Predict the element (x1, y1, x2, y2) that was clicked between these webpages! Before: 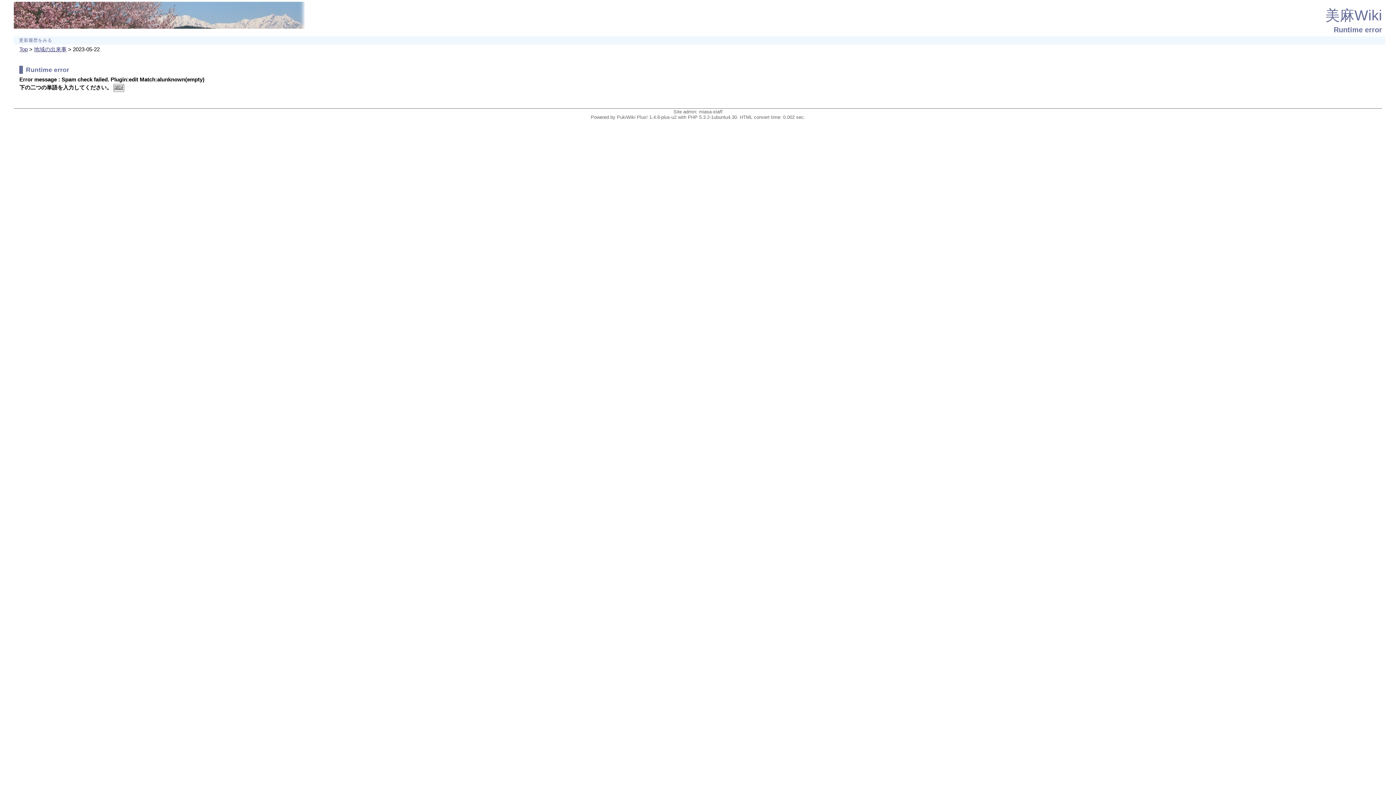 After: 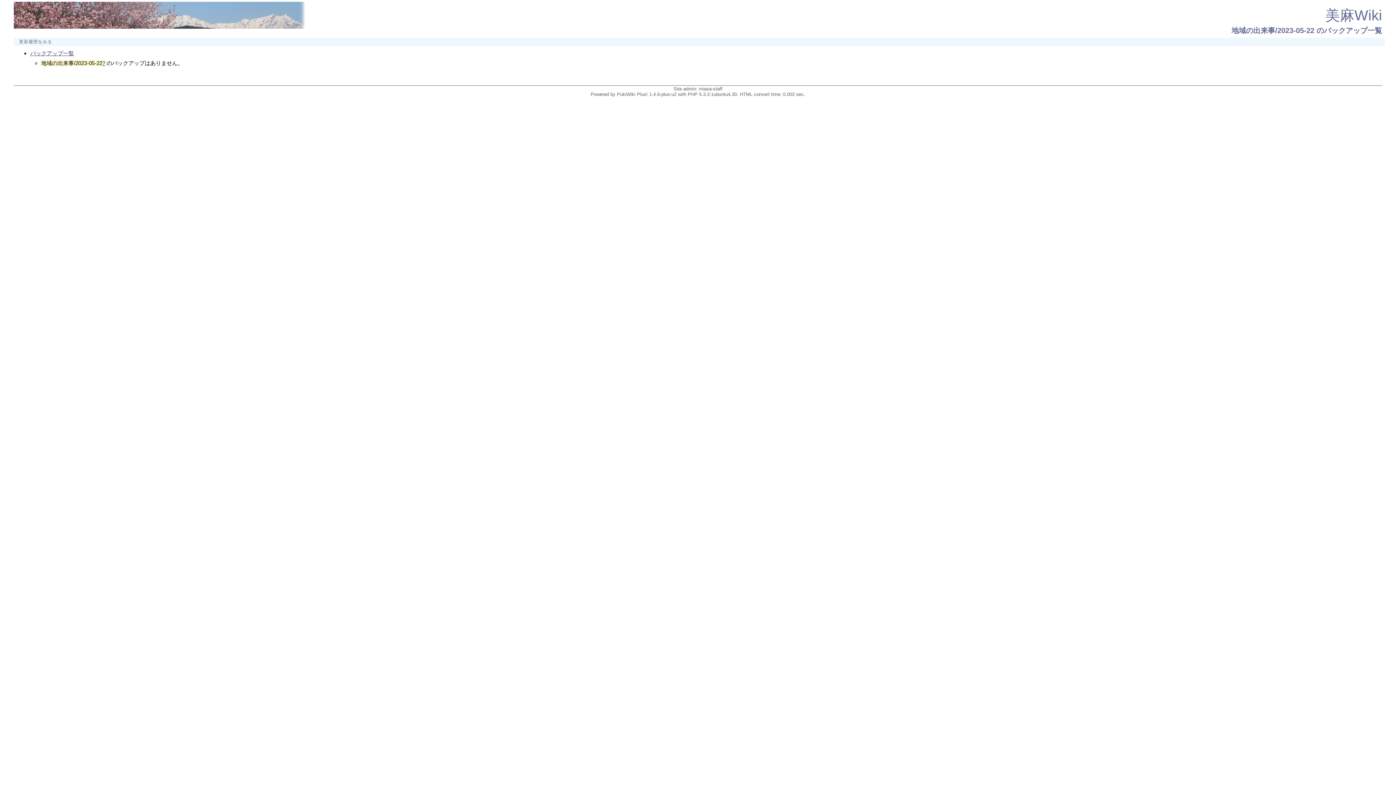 Action: bbox: (16, 37, 55, 44) label: 更新履歴をみる